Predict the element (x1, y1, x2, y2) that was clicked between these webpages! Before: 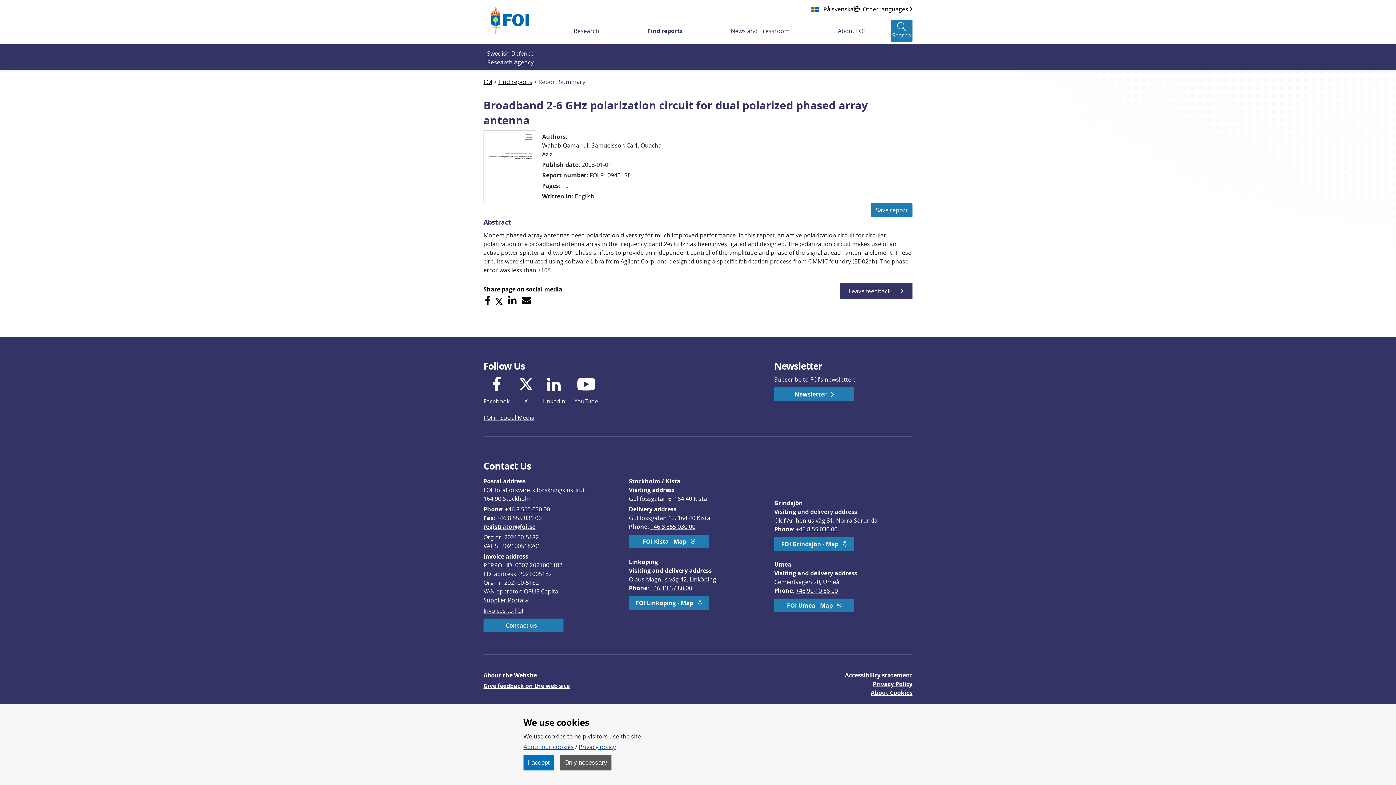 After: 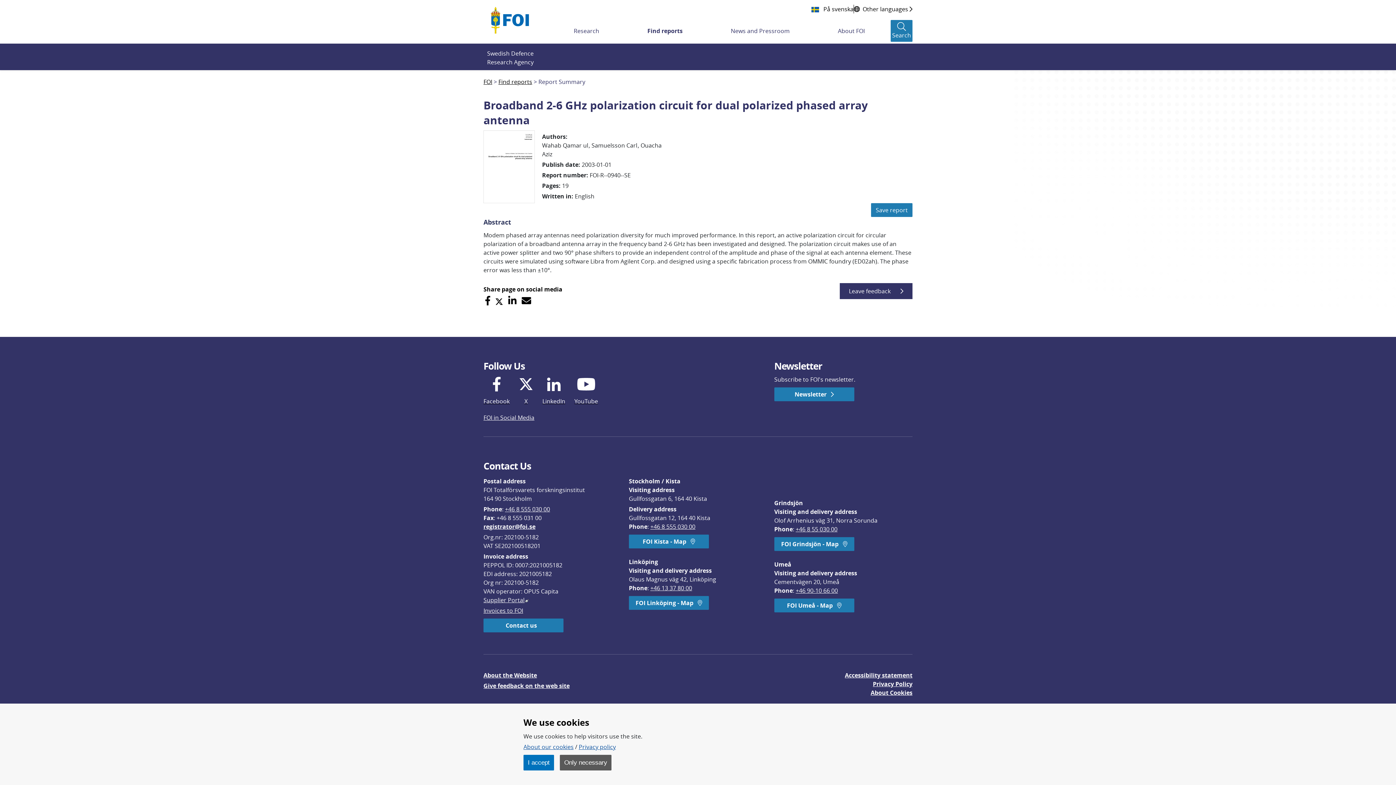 Action: bbox: (795, 586, 838, 594) label: +46 90-10 66 00